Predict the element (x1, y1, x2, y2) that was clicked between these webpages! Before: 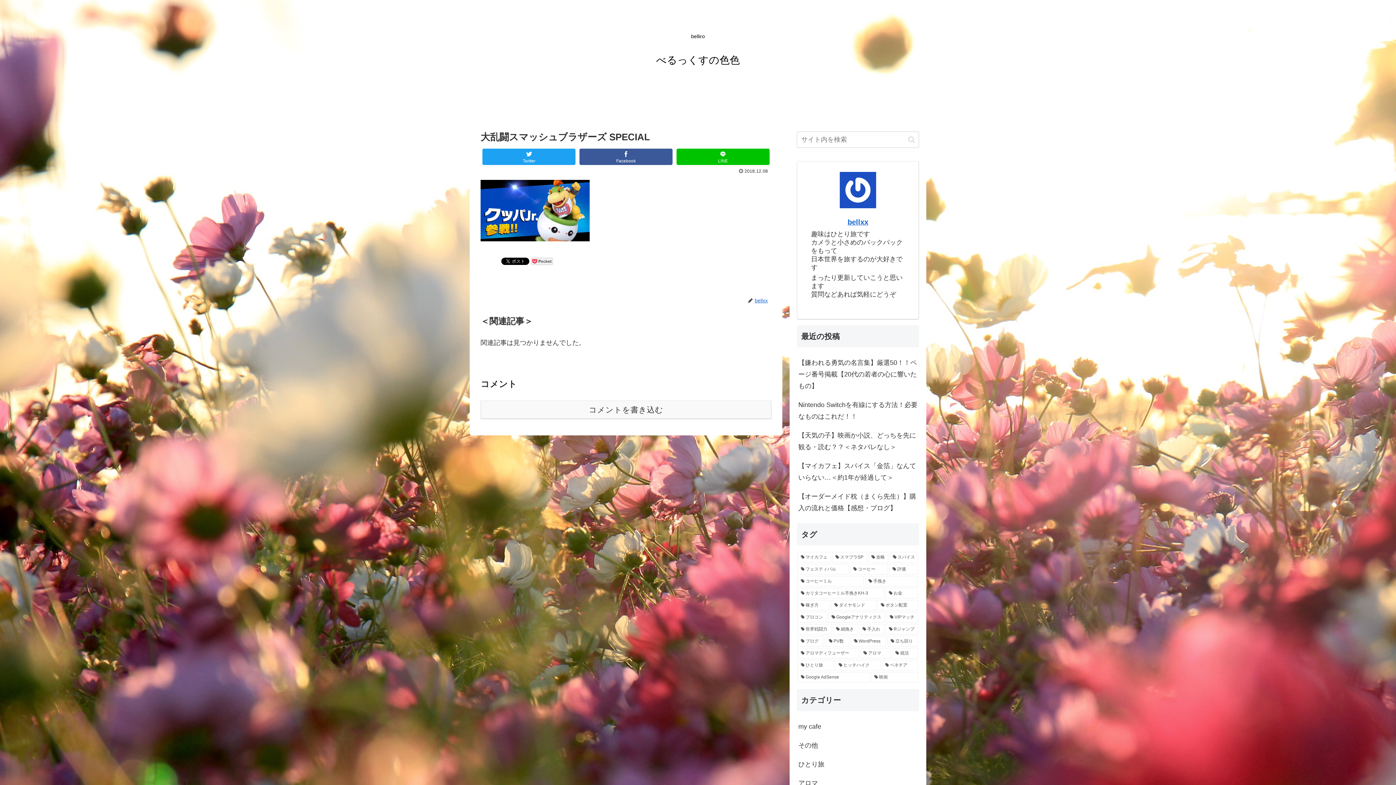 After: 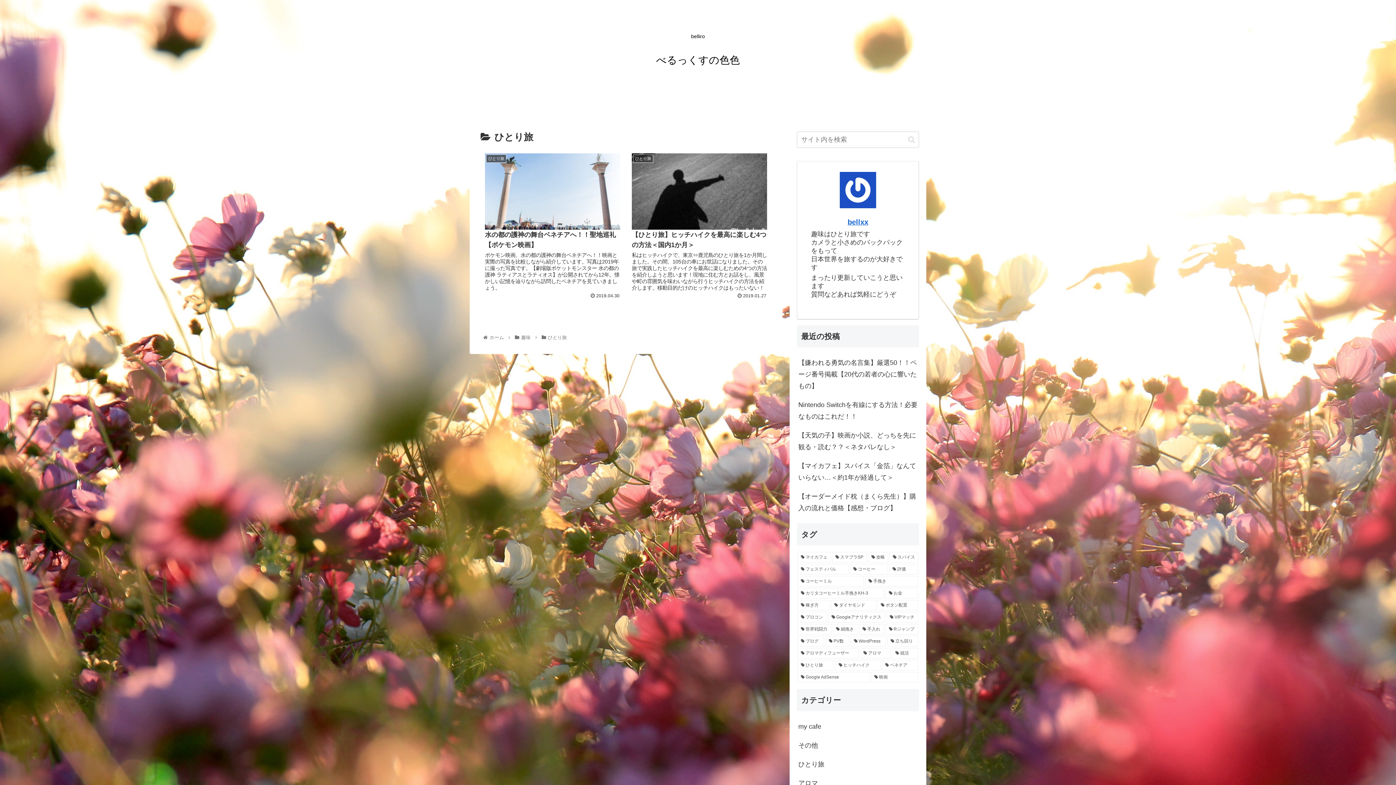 Action: bbox: (797, 755, 919, 774) label: ひとり旅